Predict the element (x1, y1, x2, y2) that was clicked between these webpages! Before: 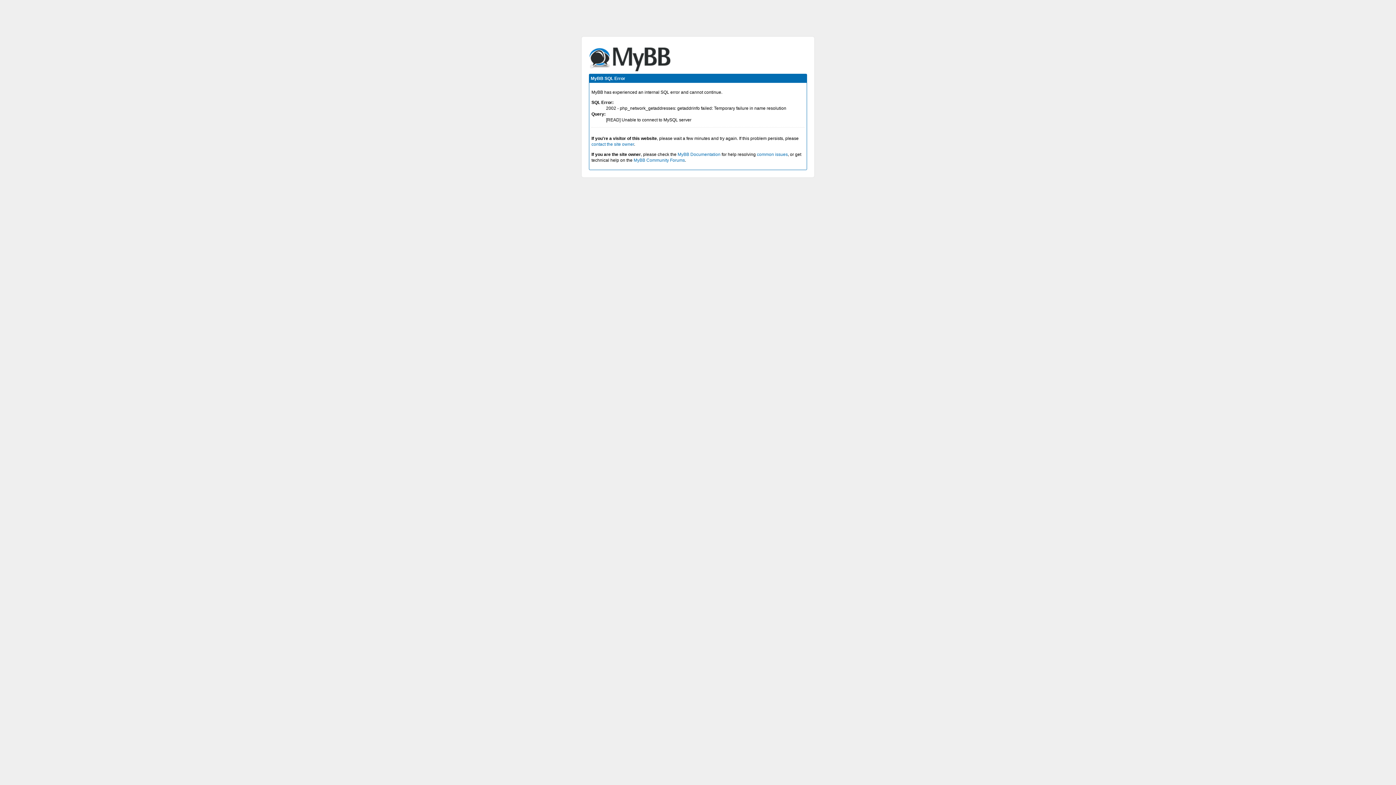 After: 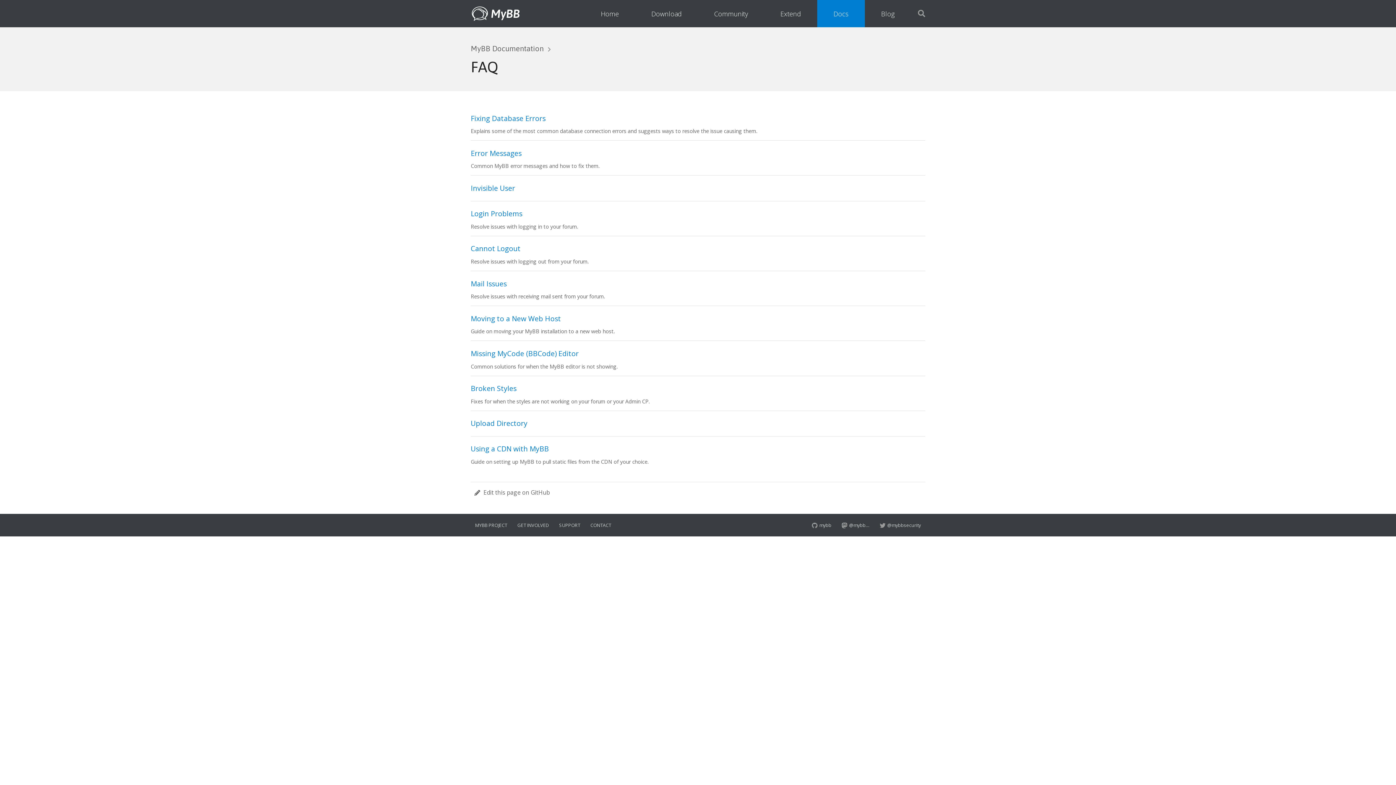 Action: bbox: (757, 152, 788, 157) label: common issues